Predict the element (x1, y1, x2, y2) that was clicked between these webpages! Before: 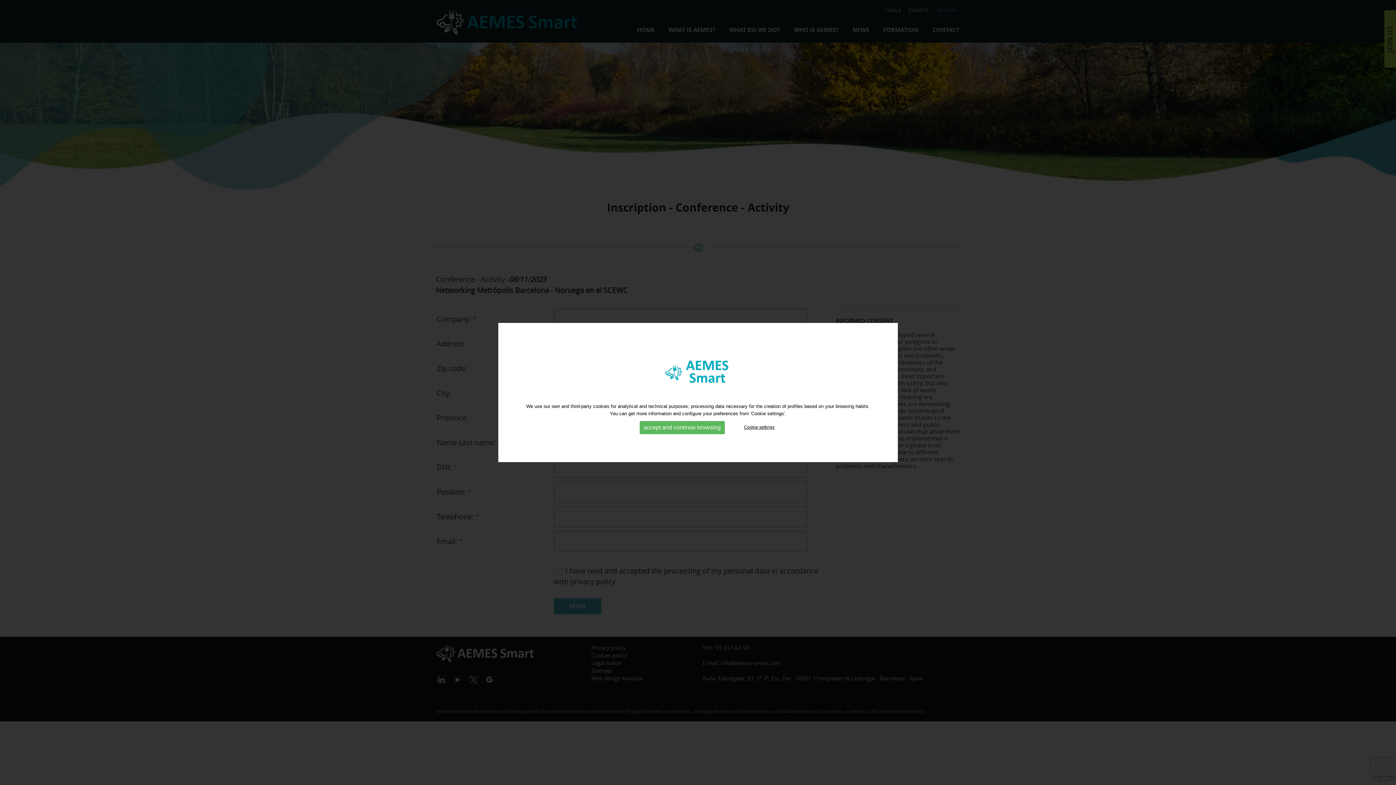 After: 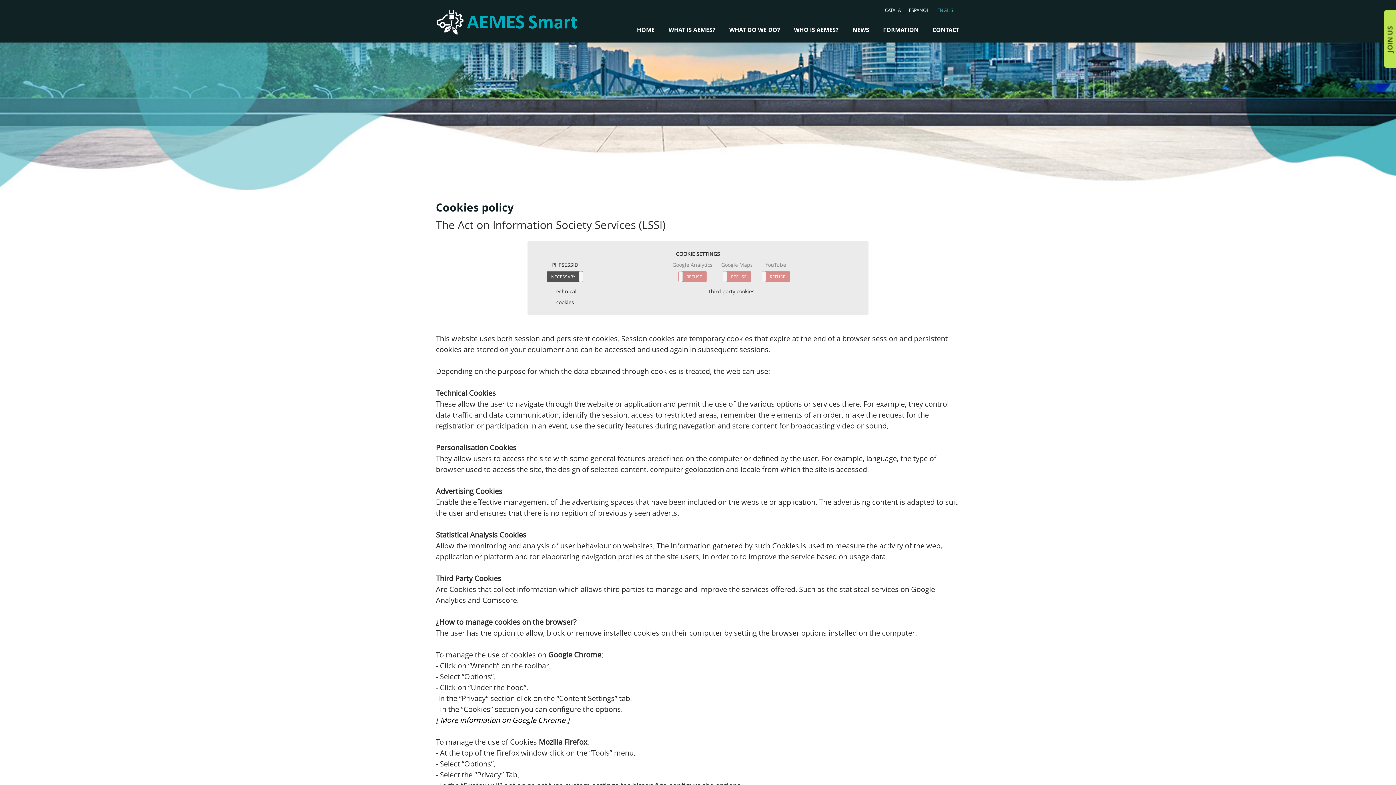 Action: bbox: (744, 425, 774, 430) label: Cookie settings